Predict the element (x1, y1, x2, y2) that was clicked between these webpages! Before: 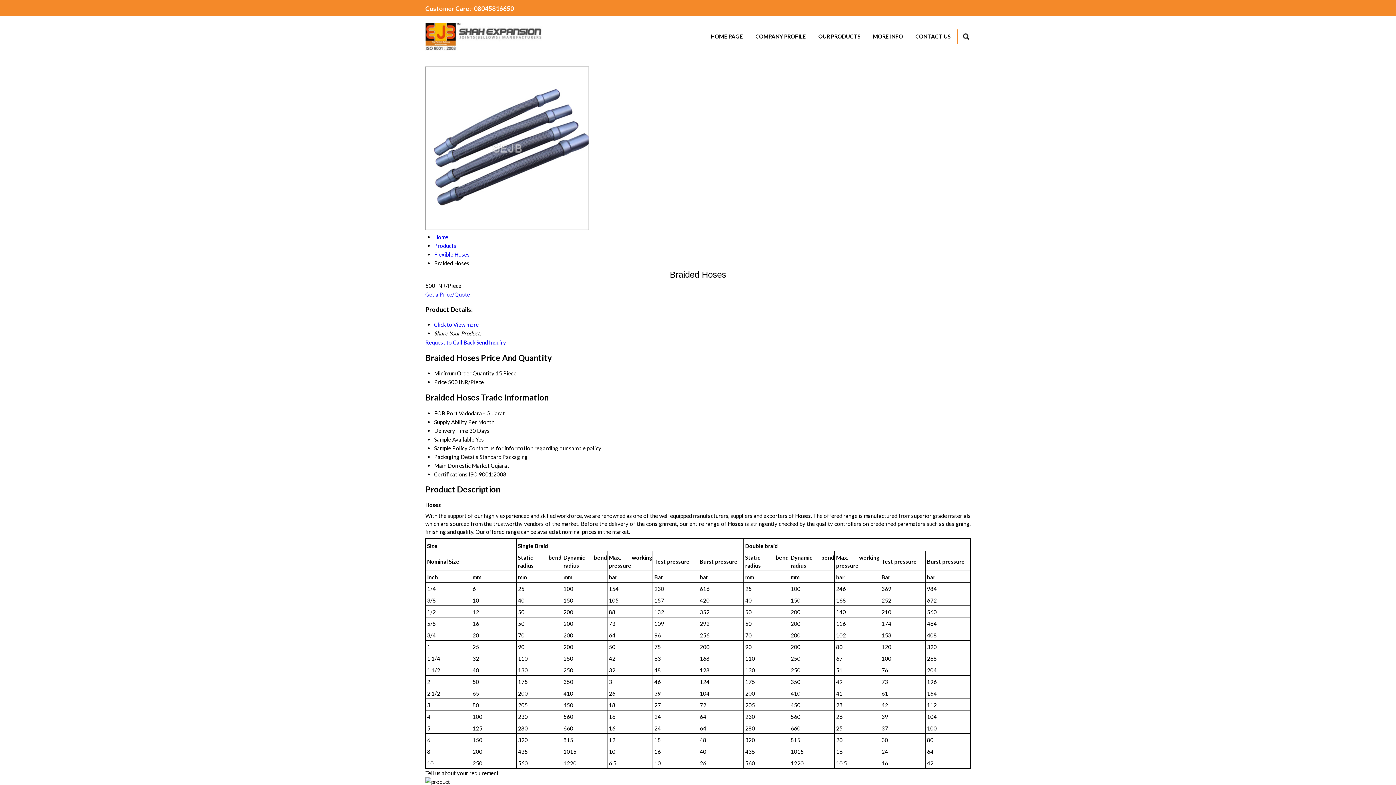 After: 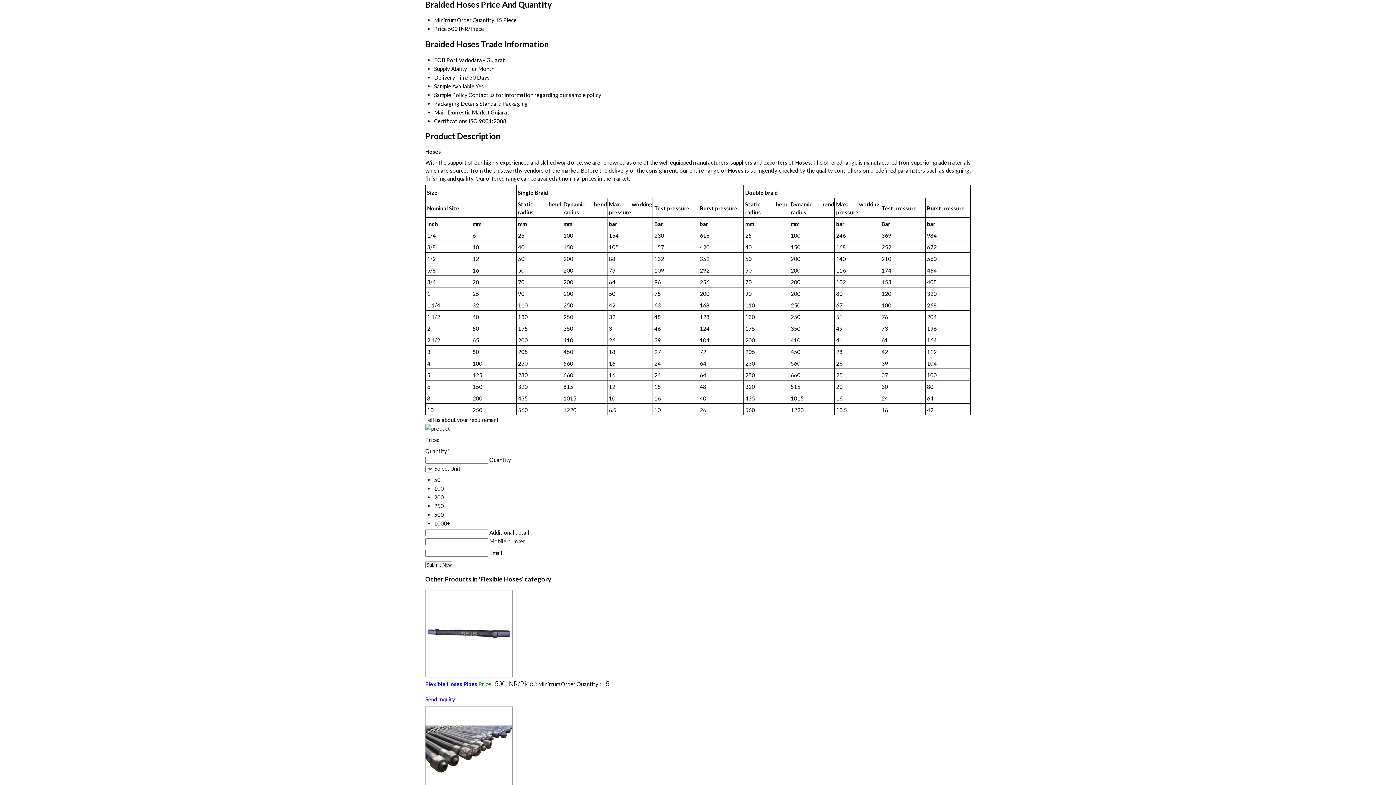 Action: label: Click to View more bbox: (434, 321, 478, 328)